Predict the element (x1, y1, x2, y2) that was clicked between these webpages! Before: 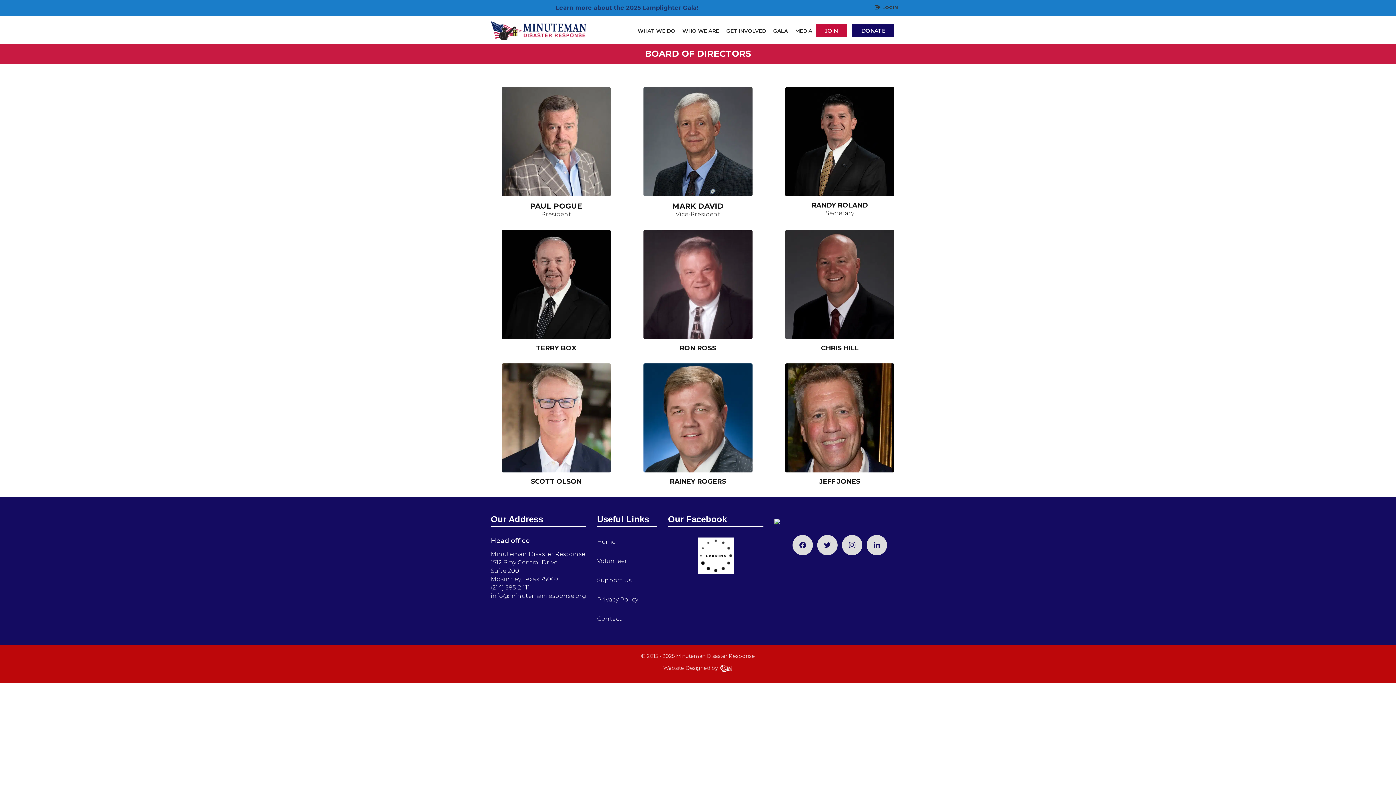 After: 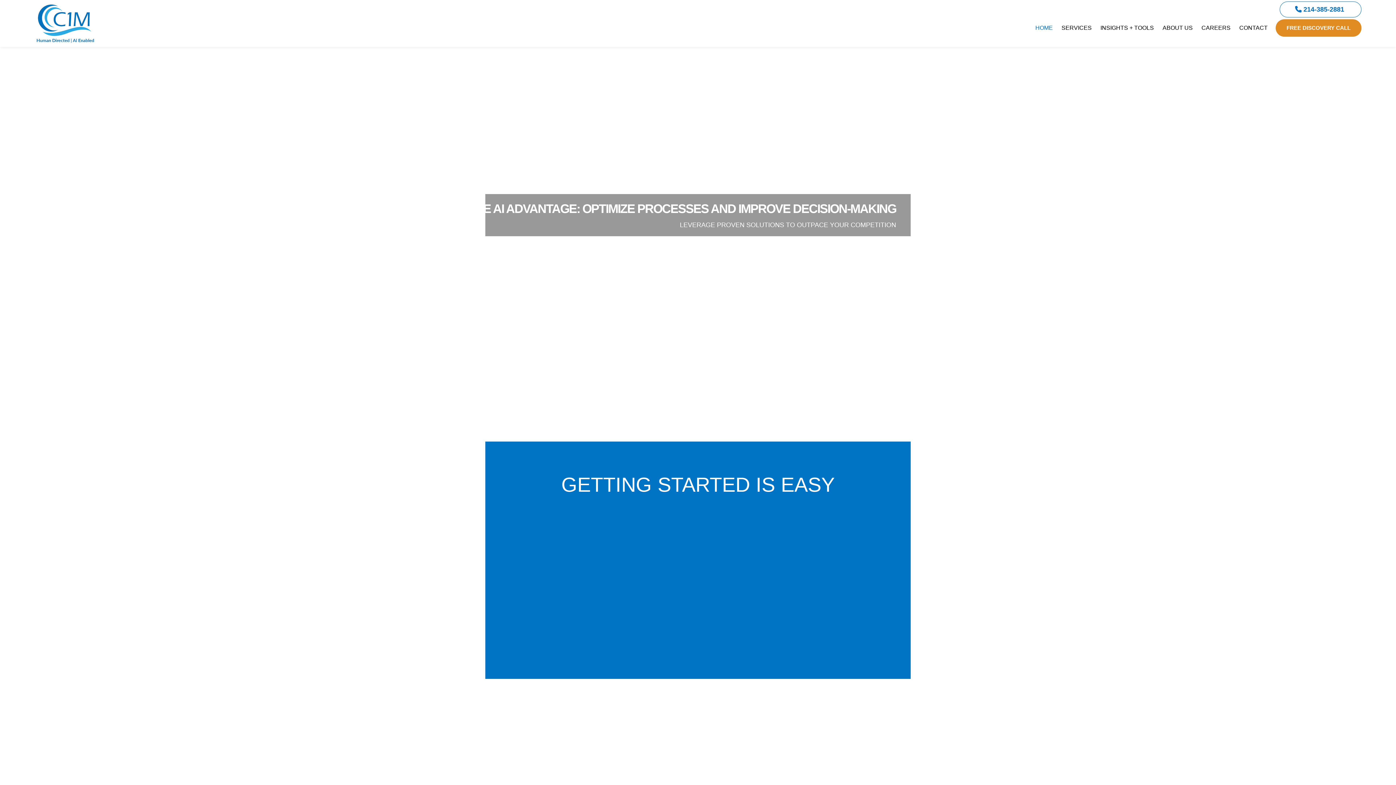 Action: bbox: (719, 665, 732, 671)